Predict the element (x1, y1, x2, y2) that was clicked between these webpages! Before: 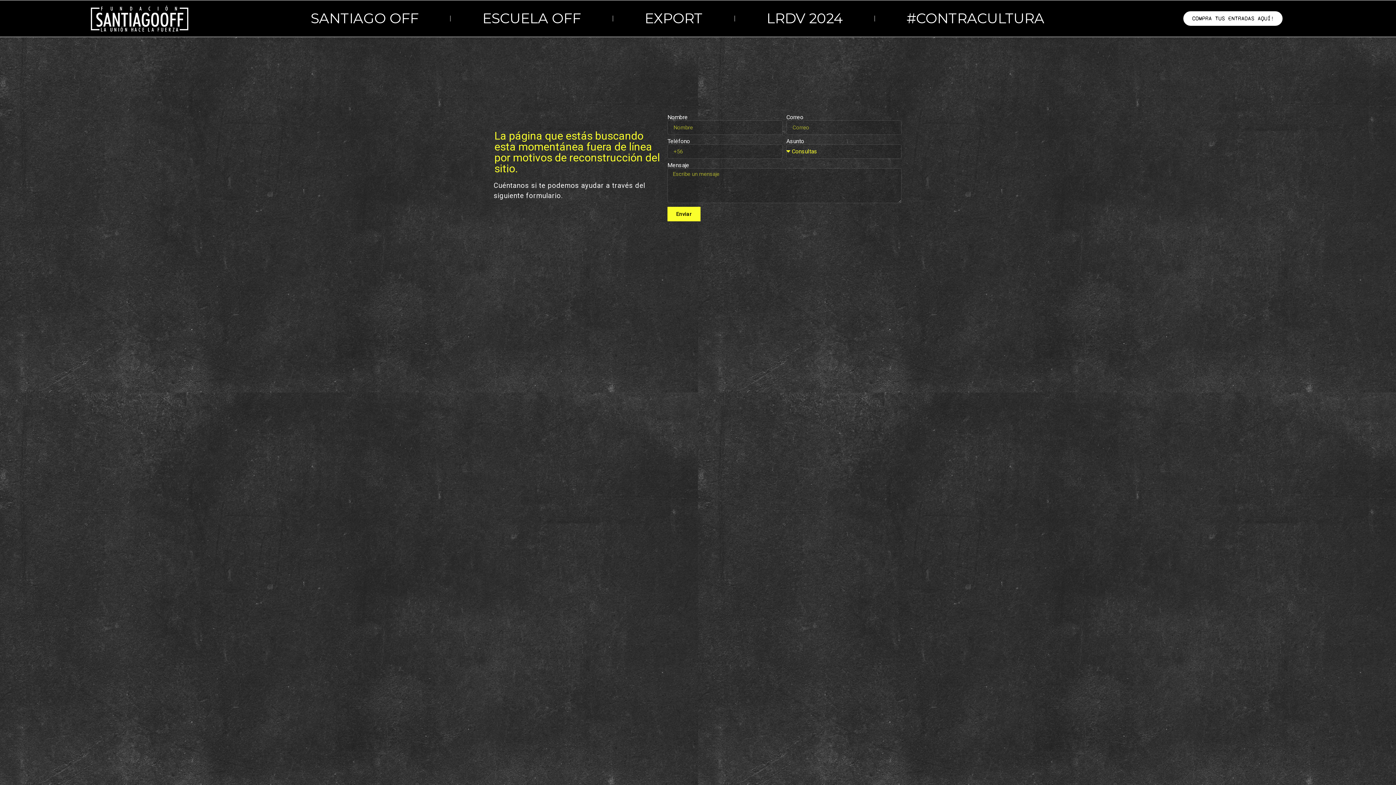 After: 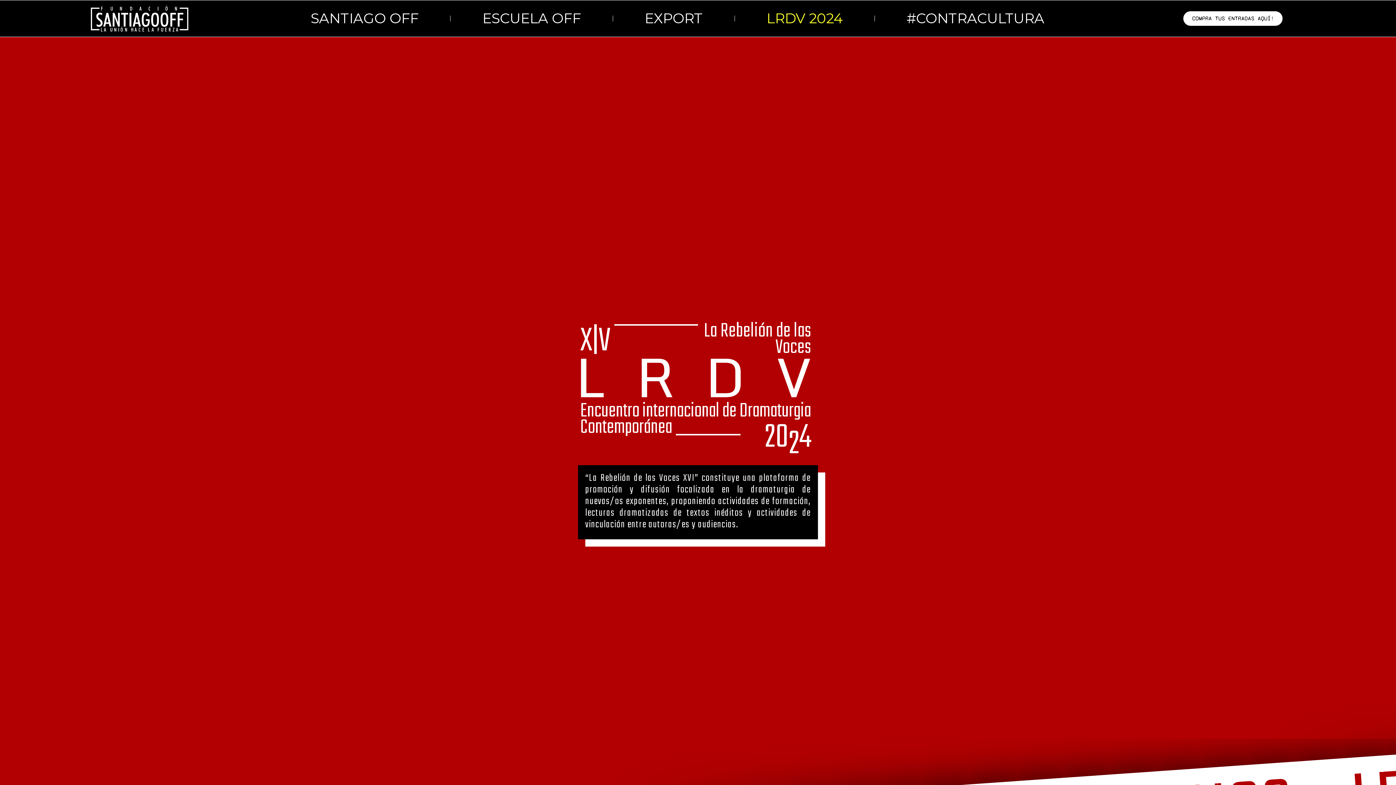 Action: bbox: (735, 10, 874, 26) label: LRDV 2024